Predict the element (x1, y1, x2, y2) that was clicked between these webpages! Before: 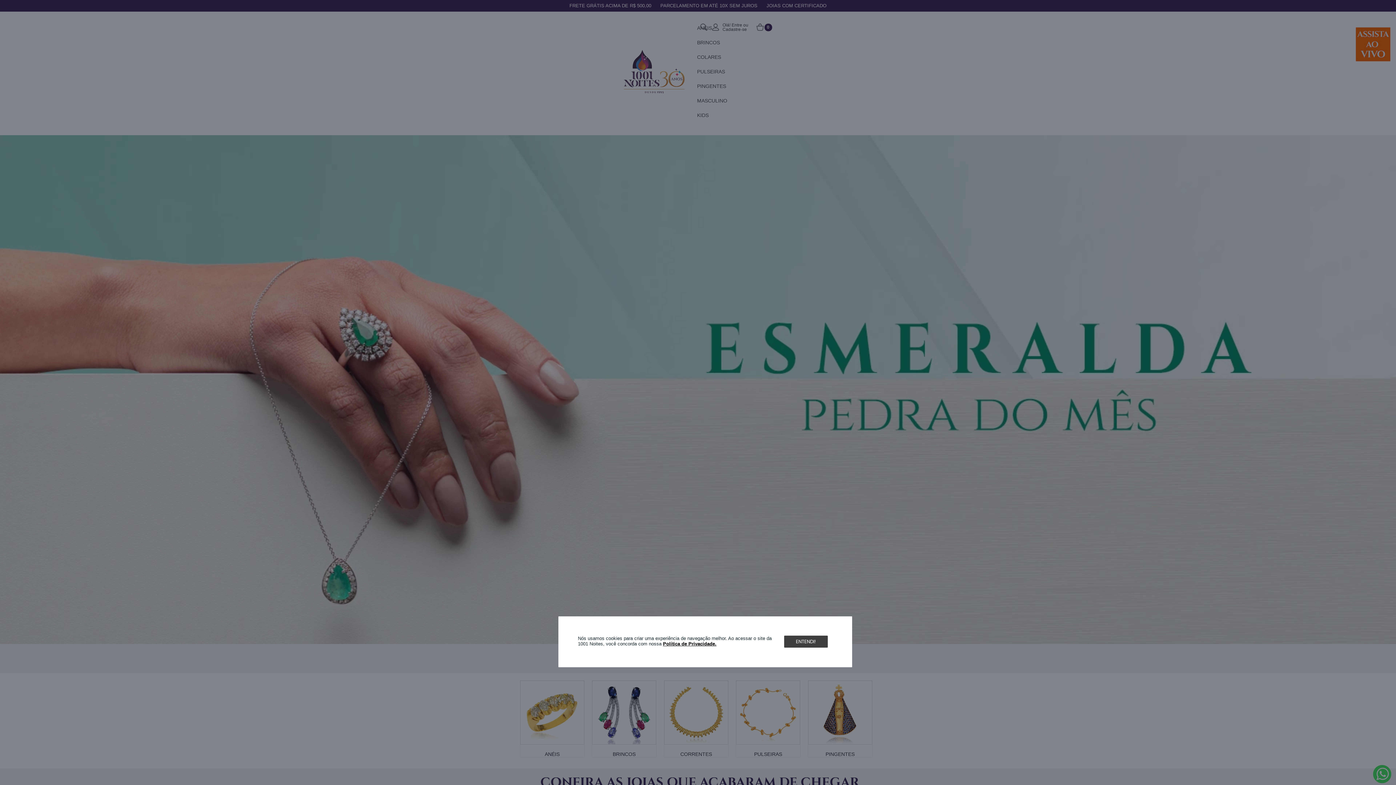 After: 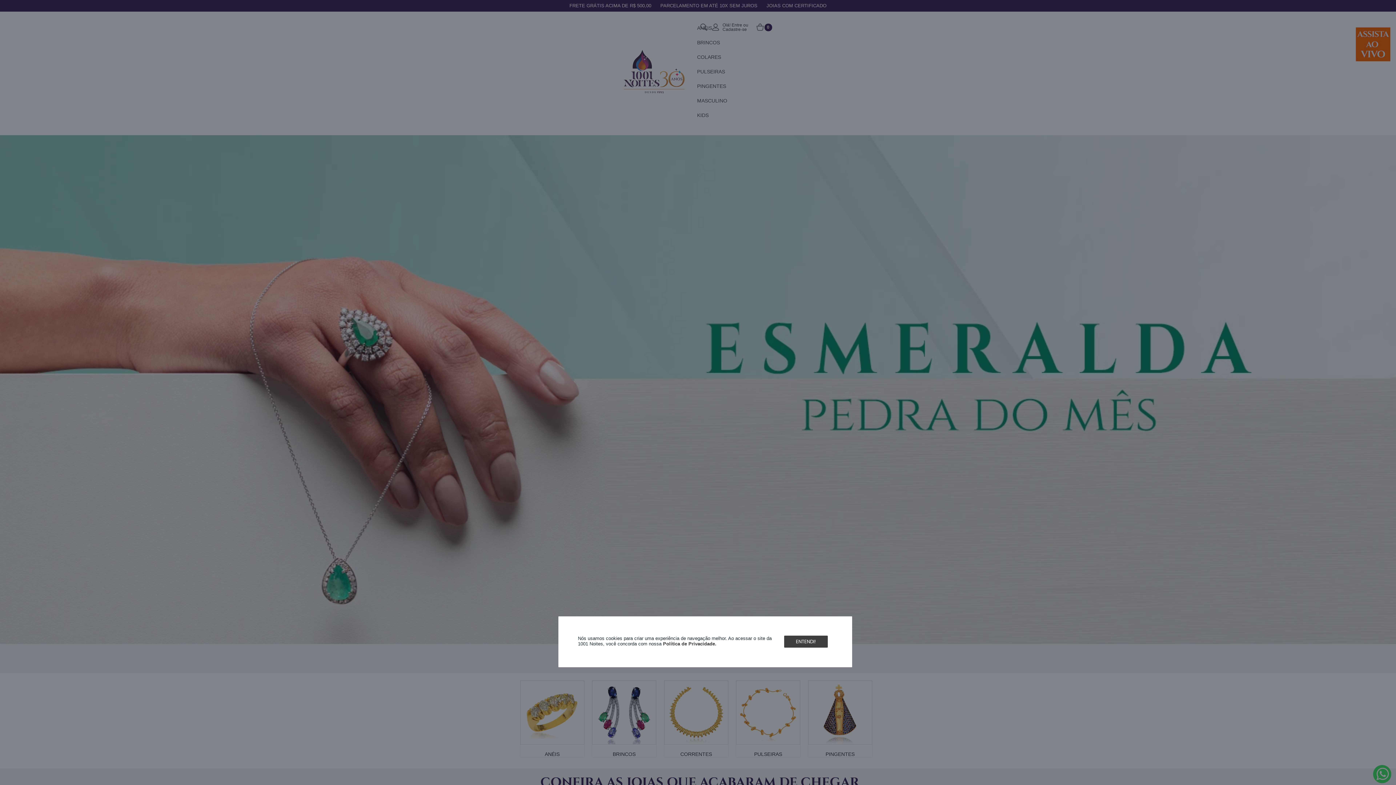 Action: bbox: (663, 641, 716, 647) label: Política de Privacidade.